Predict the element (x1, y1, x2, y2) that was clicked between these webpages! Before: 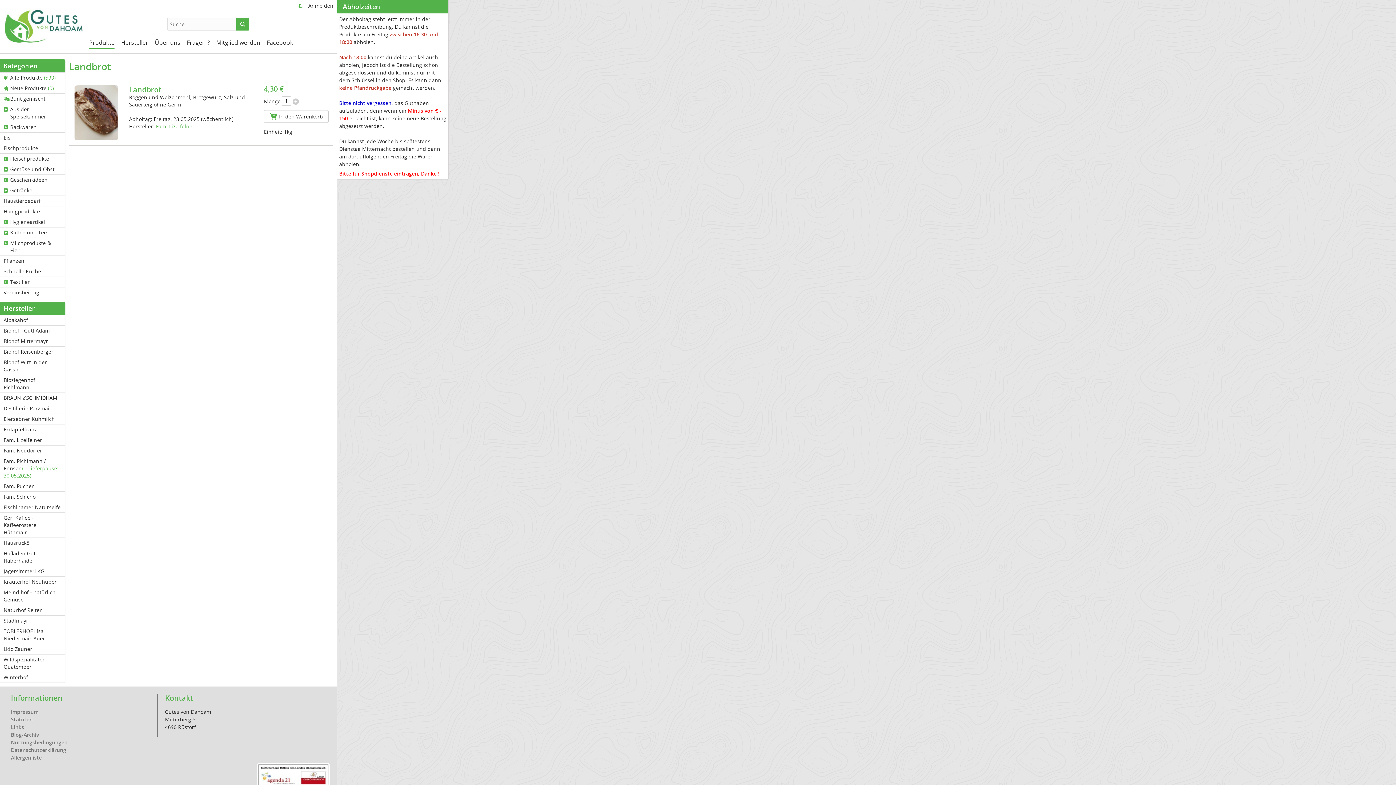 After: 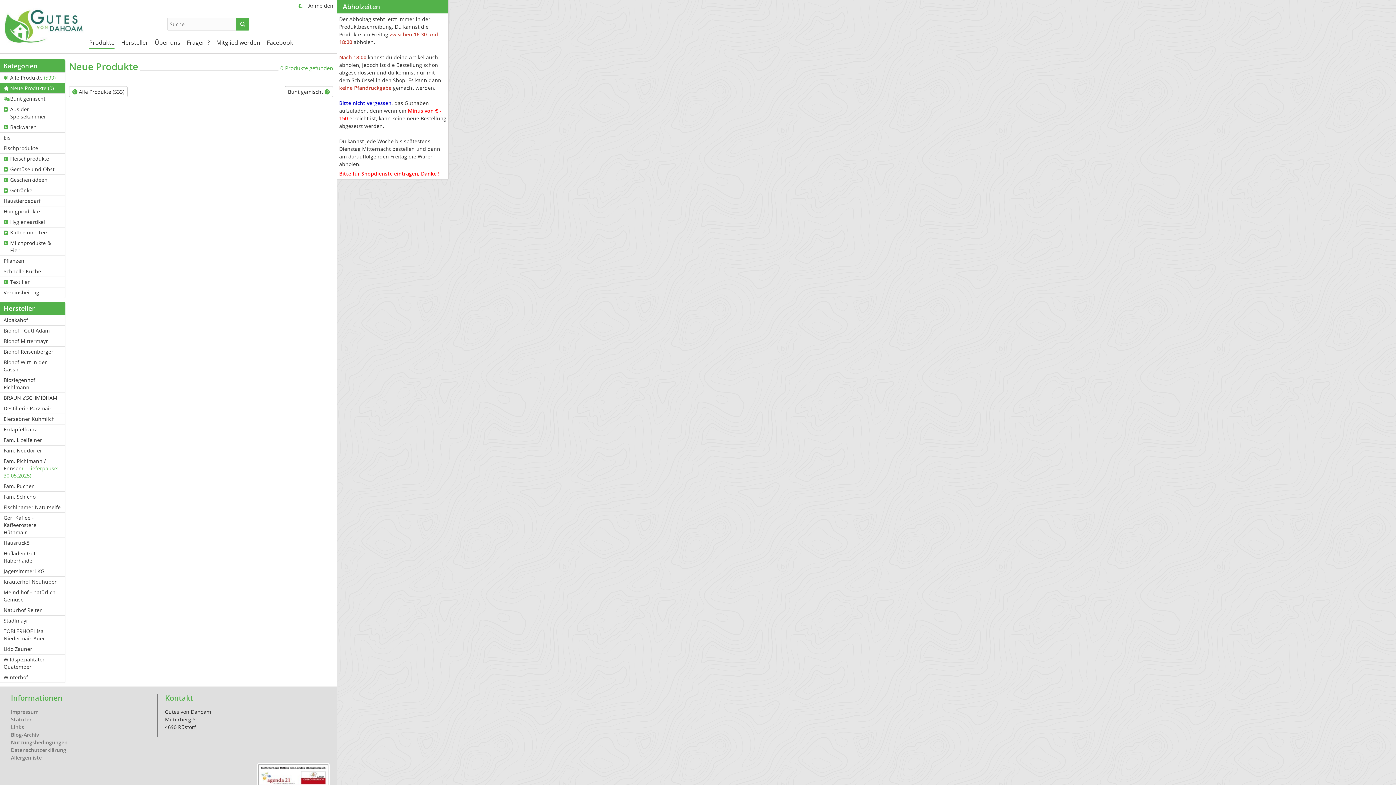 Action: bbox: (0, 83, 65, 93) label: Neue Produkte (0)